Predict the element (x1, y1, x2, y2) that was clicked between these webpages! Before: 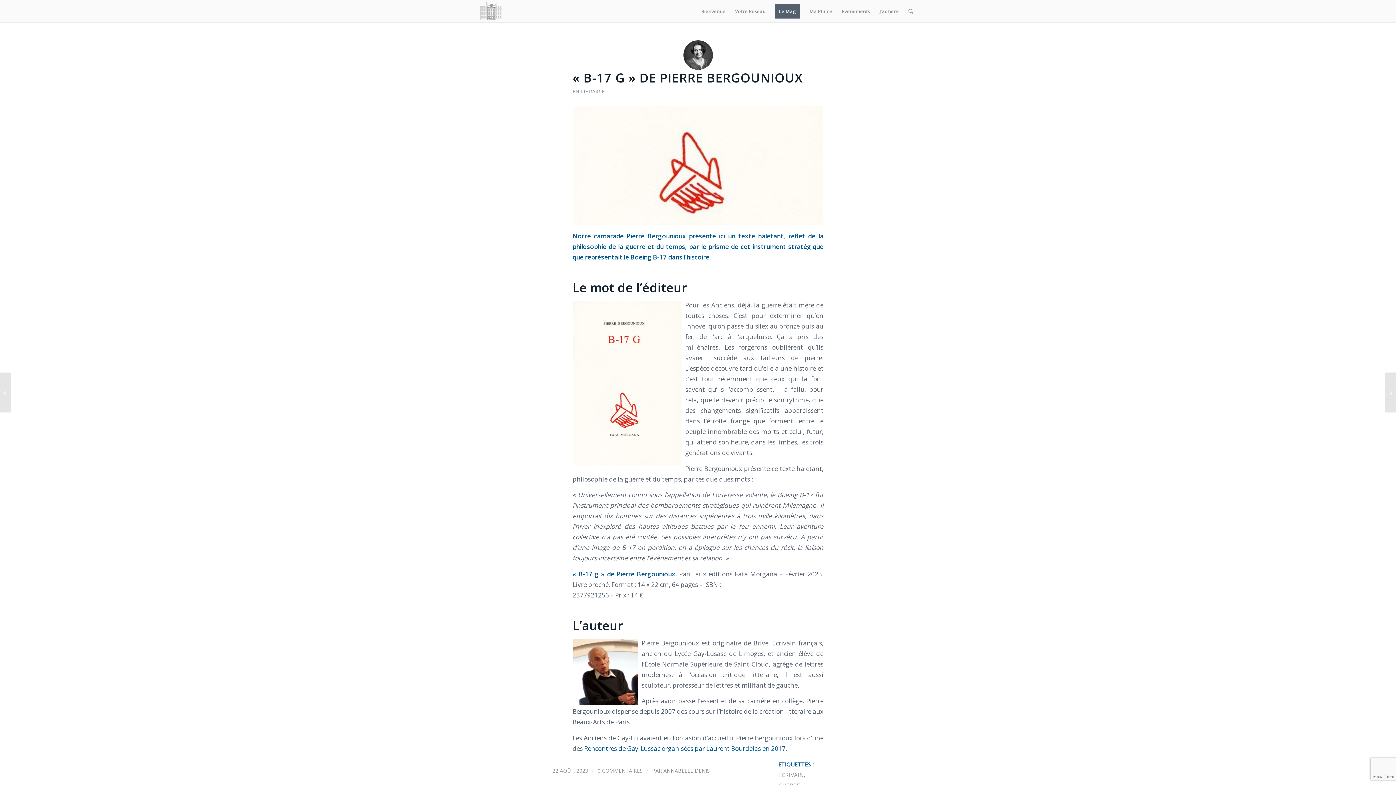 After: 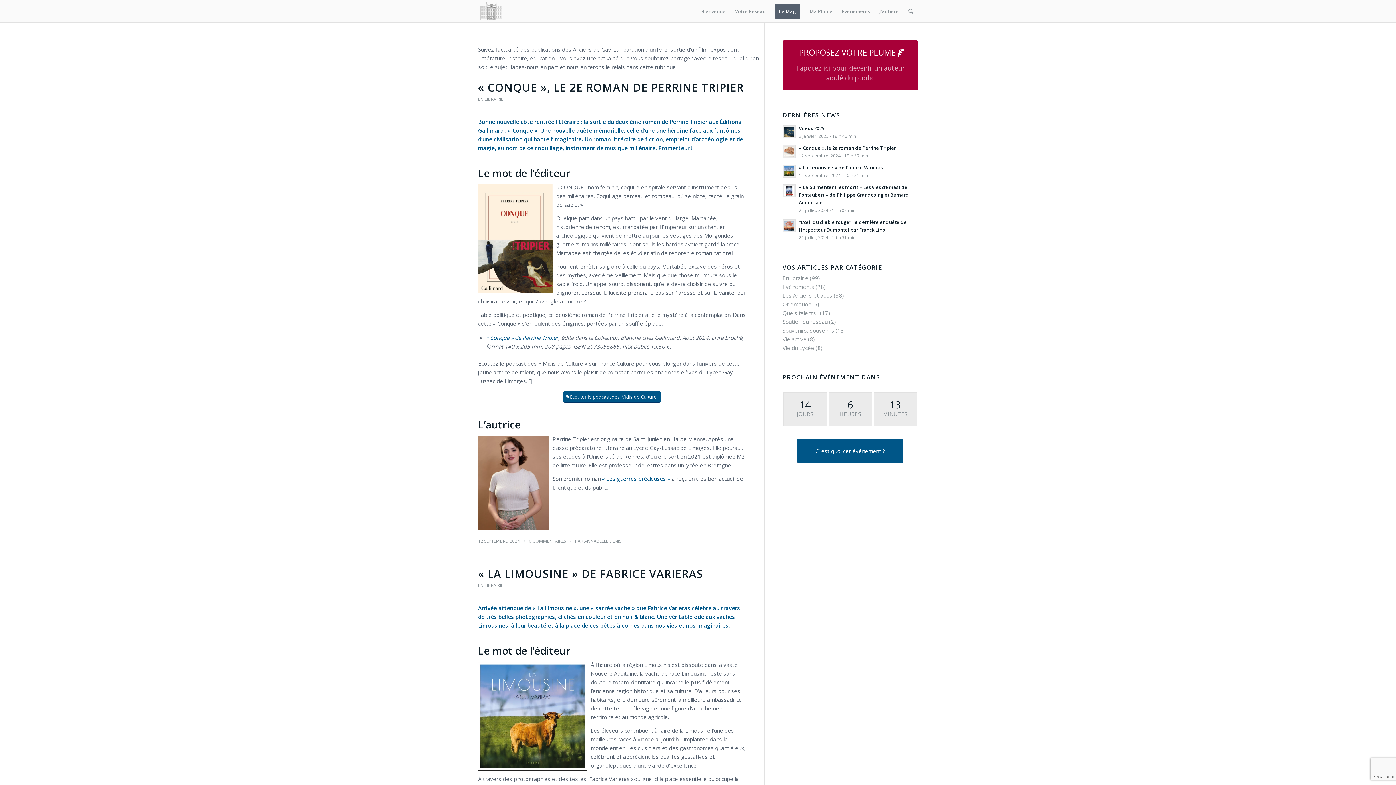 Action: bbox: (572, 88, 604, 94) label: EN LIBRAIRIE